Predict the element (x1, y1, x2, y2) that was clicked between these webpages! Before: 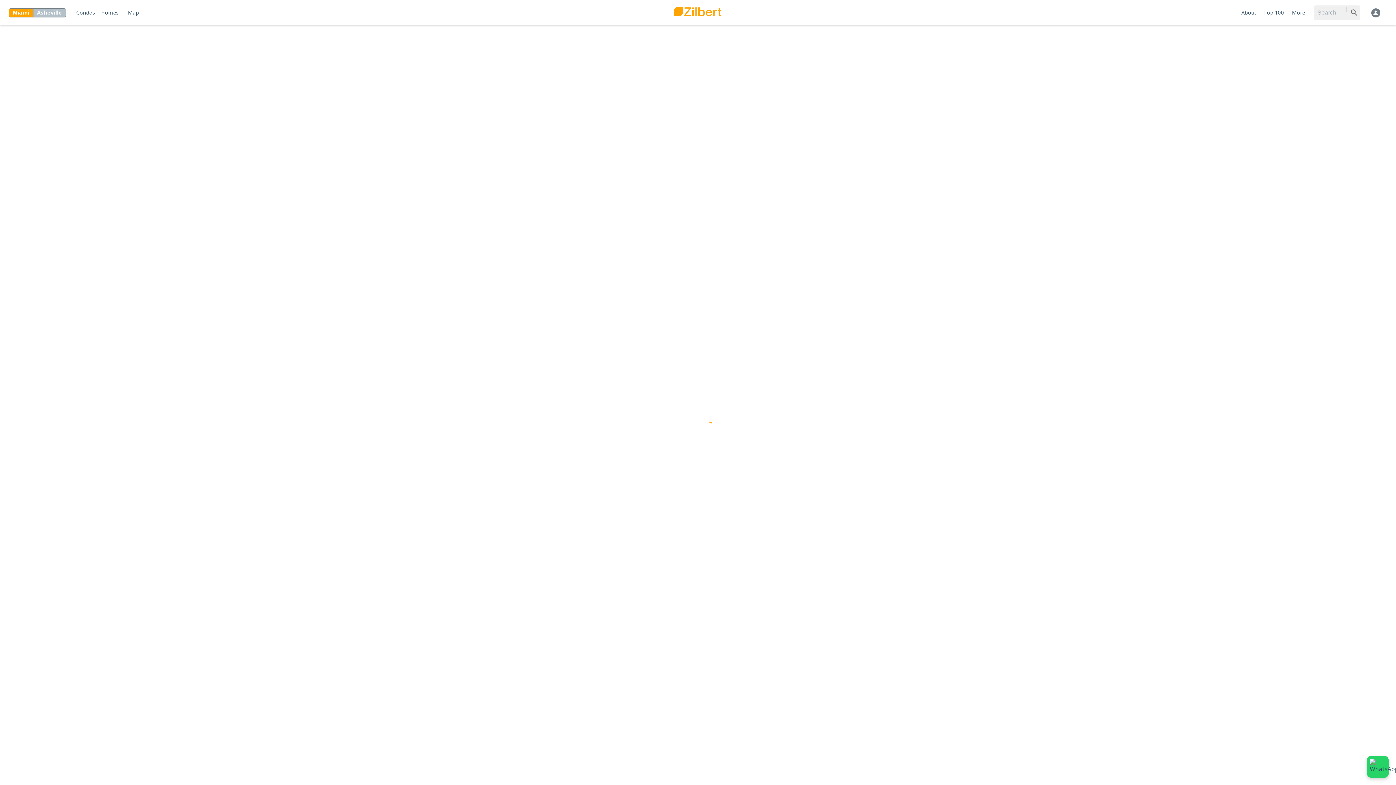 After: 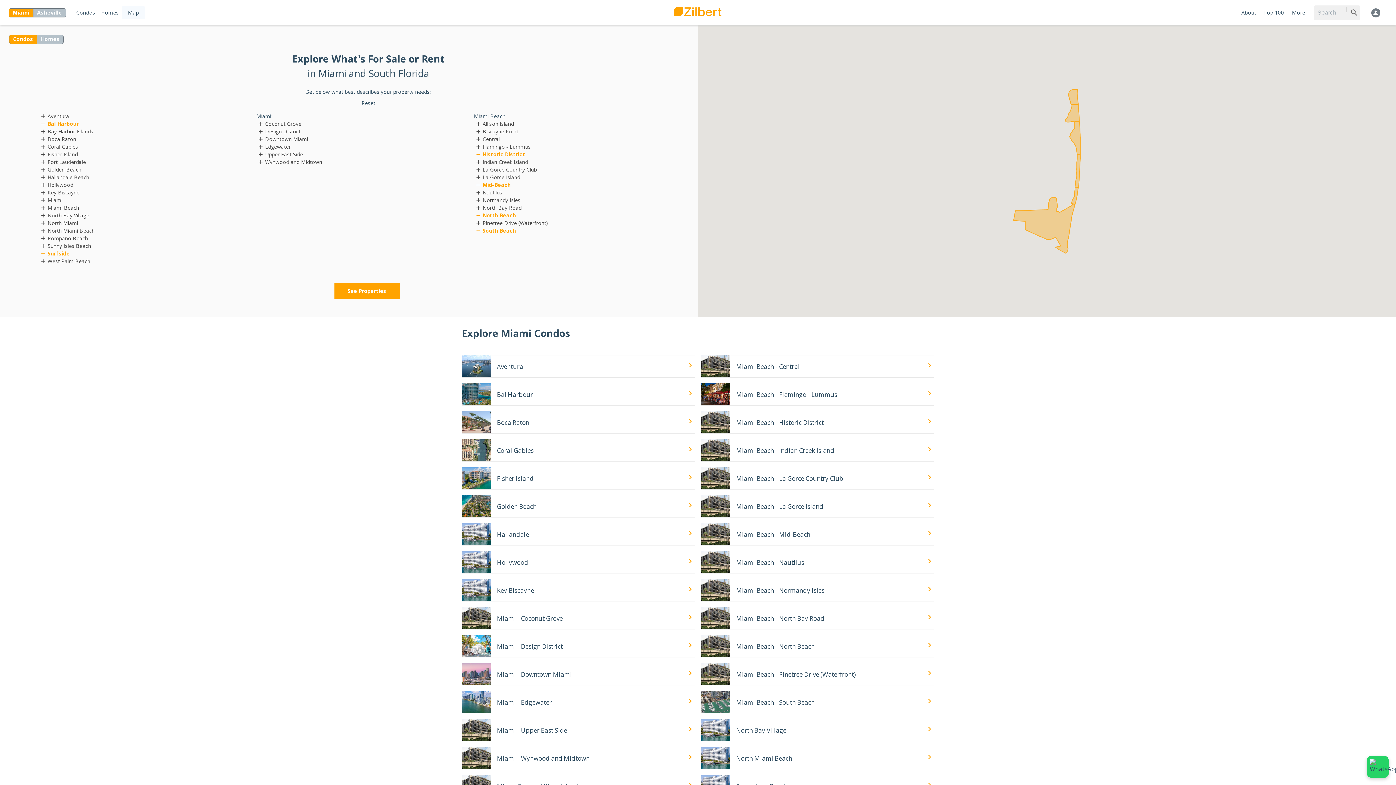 Action: label: Map bbox: (121, 6, 145, 19)